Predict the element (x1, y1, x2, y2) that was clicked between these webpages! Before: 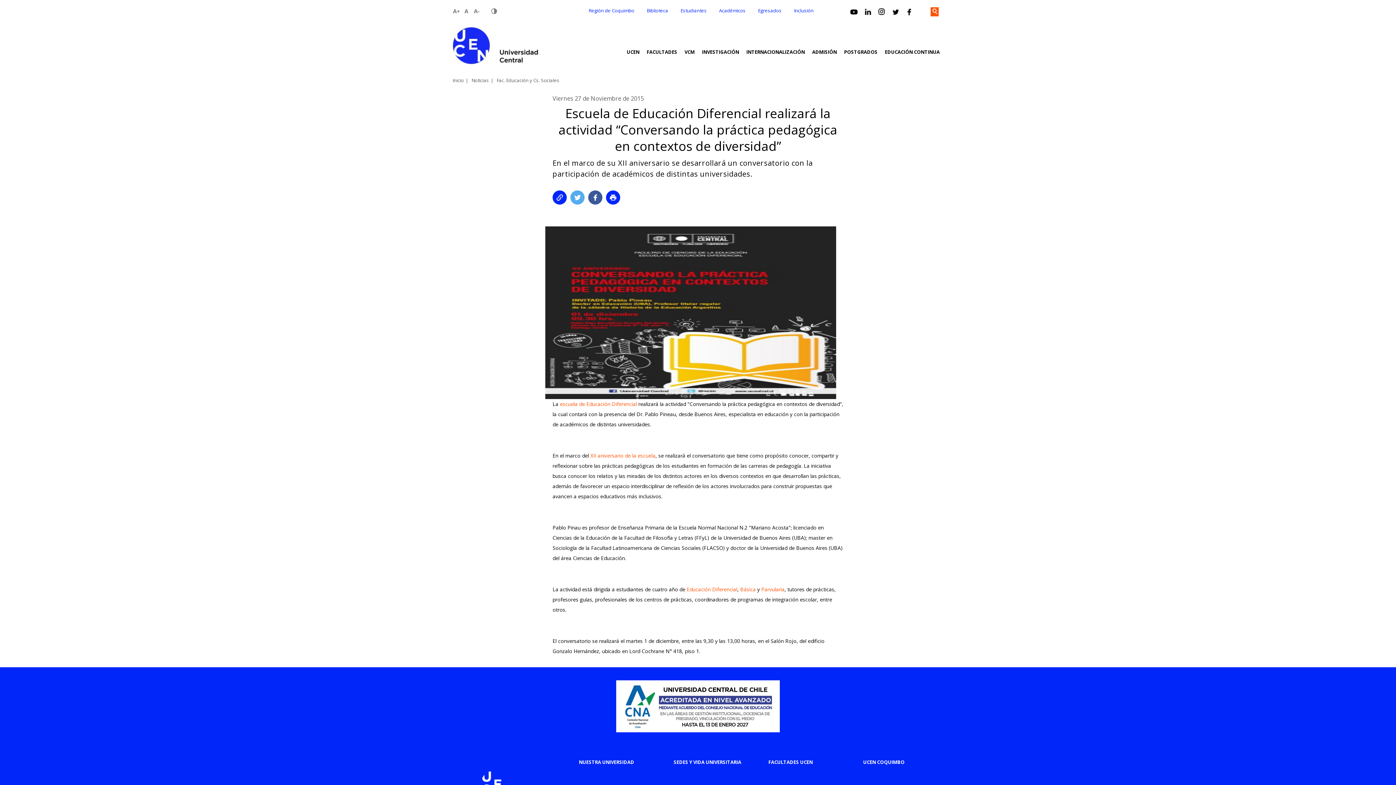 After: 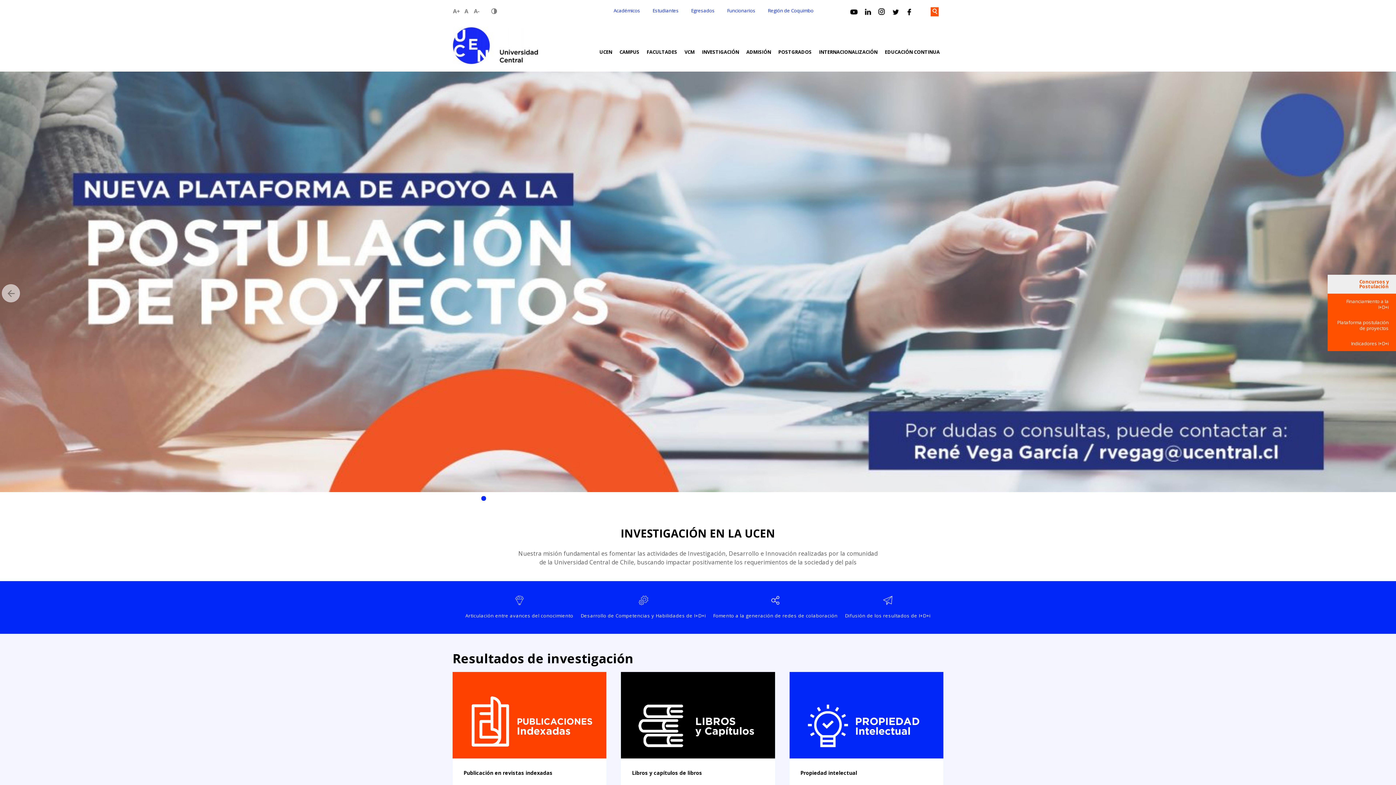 Action: label: INVESTIGACIÓN bbox: (698, 49, 742, 54)